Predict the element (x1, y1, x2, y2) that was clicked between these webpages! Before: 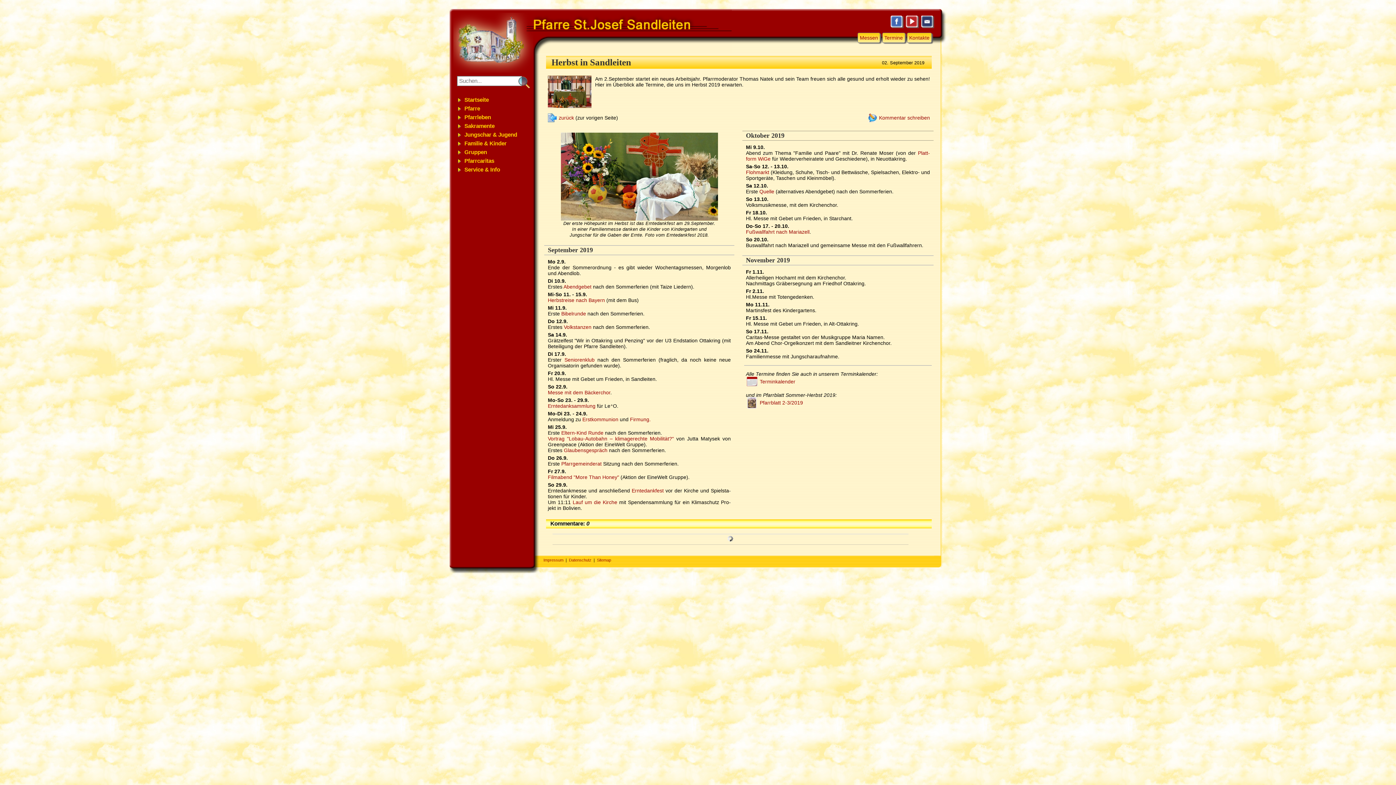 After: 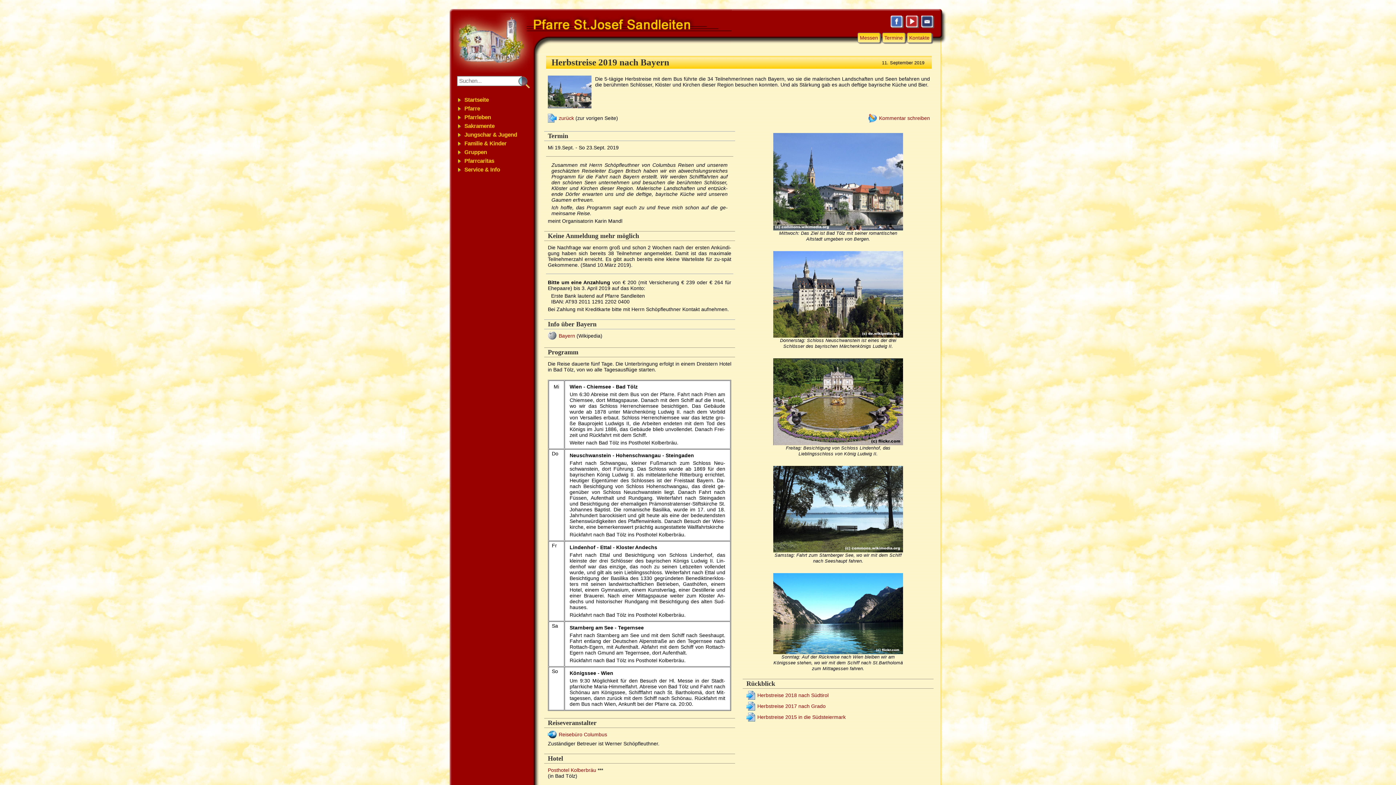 Action: label: Herbst­rei­se nach Bay­ern bbox: (548, 297, 605, 303)